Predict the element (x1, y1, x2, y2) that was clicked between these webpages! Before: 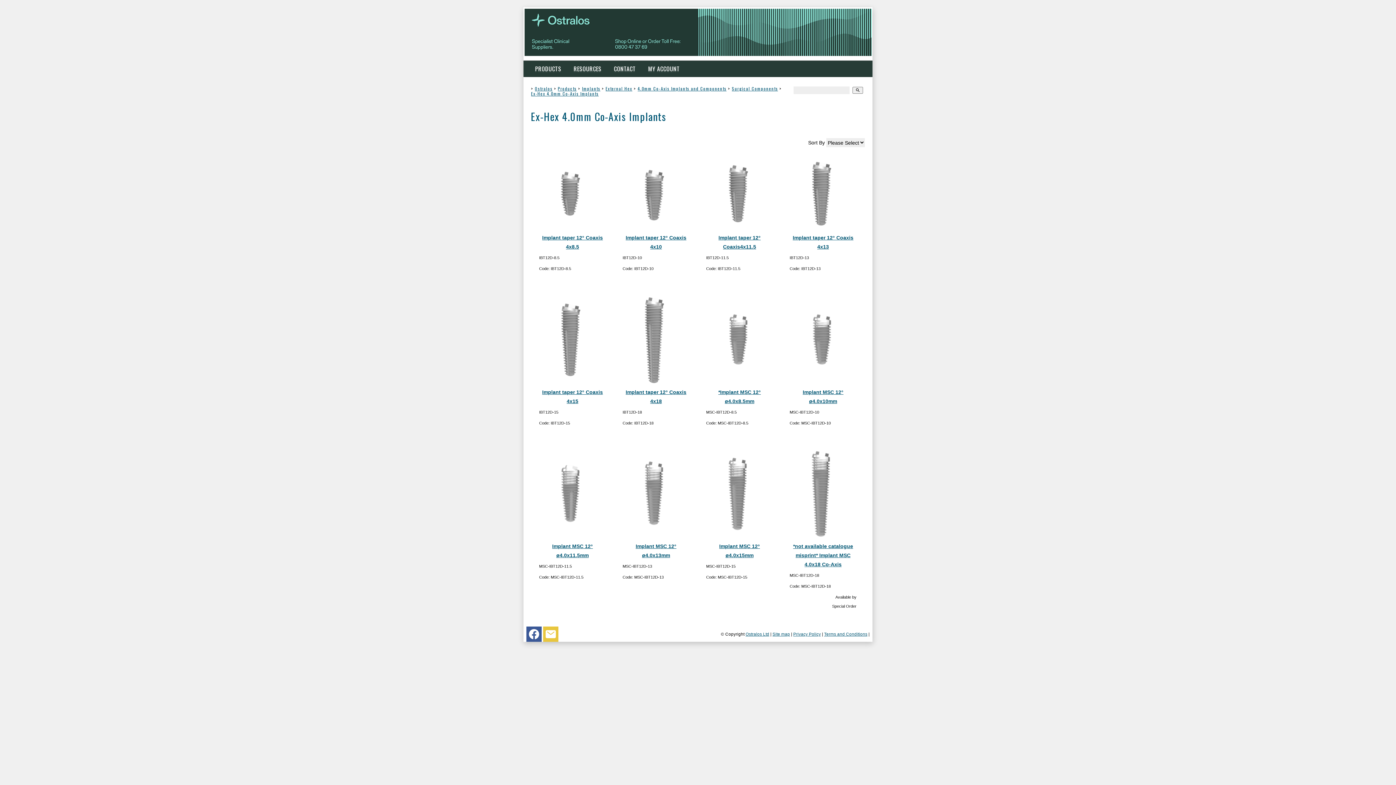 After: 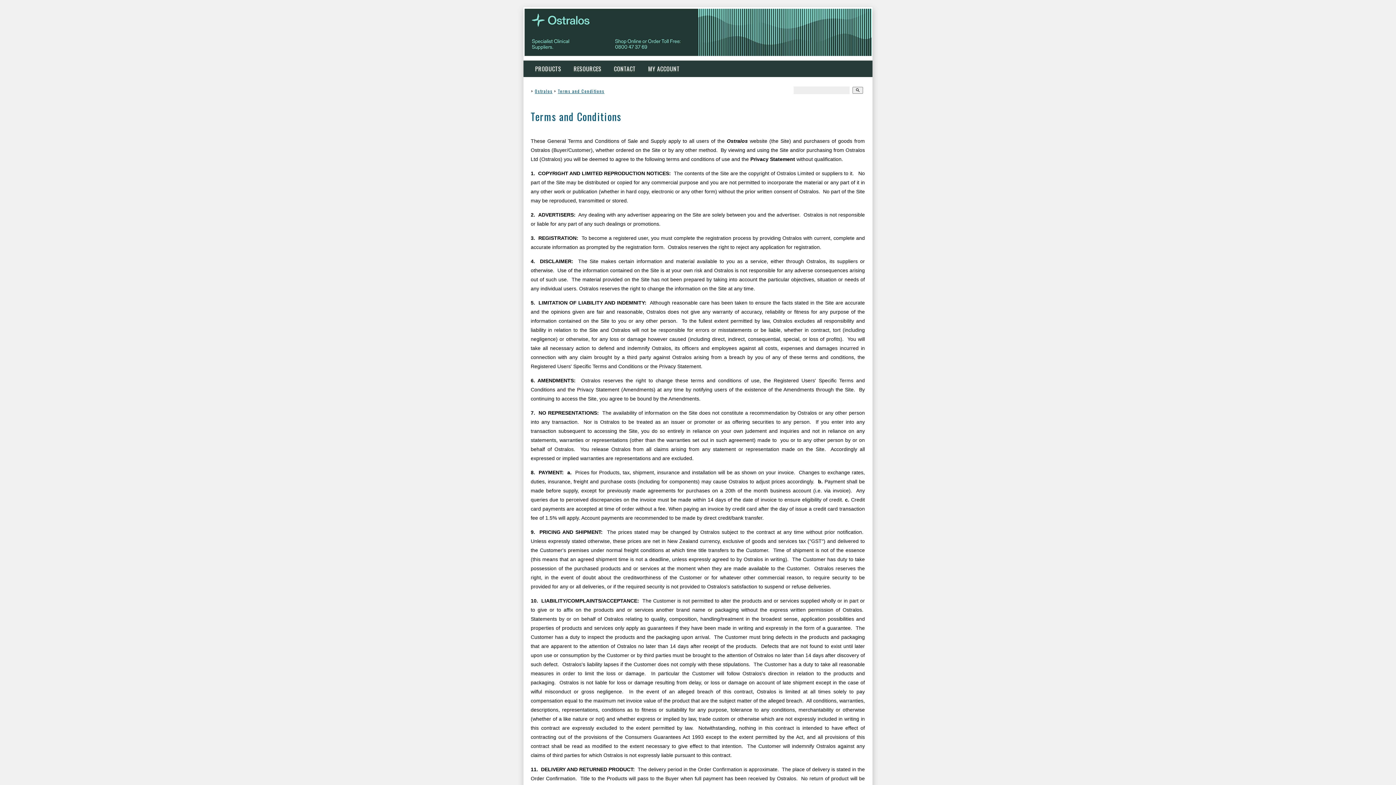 Action: label: Terms and Conditions bbox: (824, 632, 867, 636)